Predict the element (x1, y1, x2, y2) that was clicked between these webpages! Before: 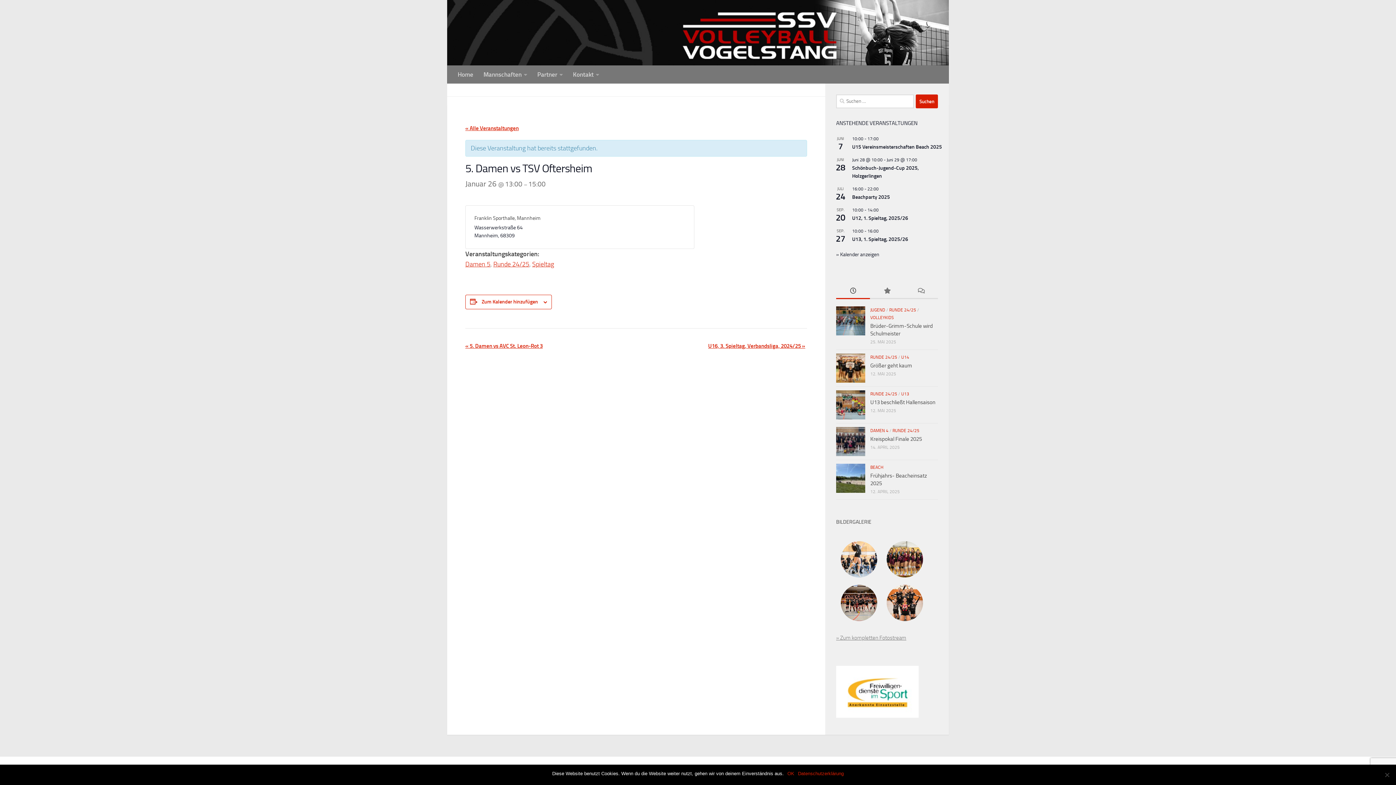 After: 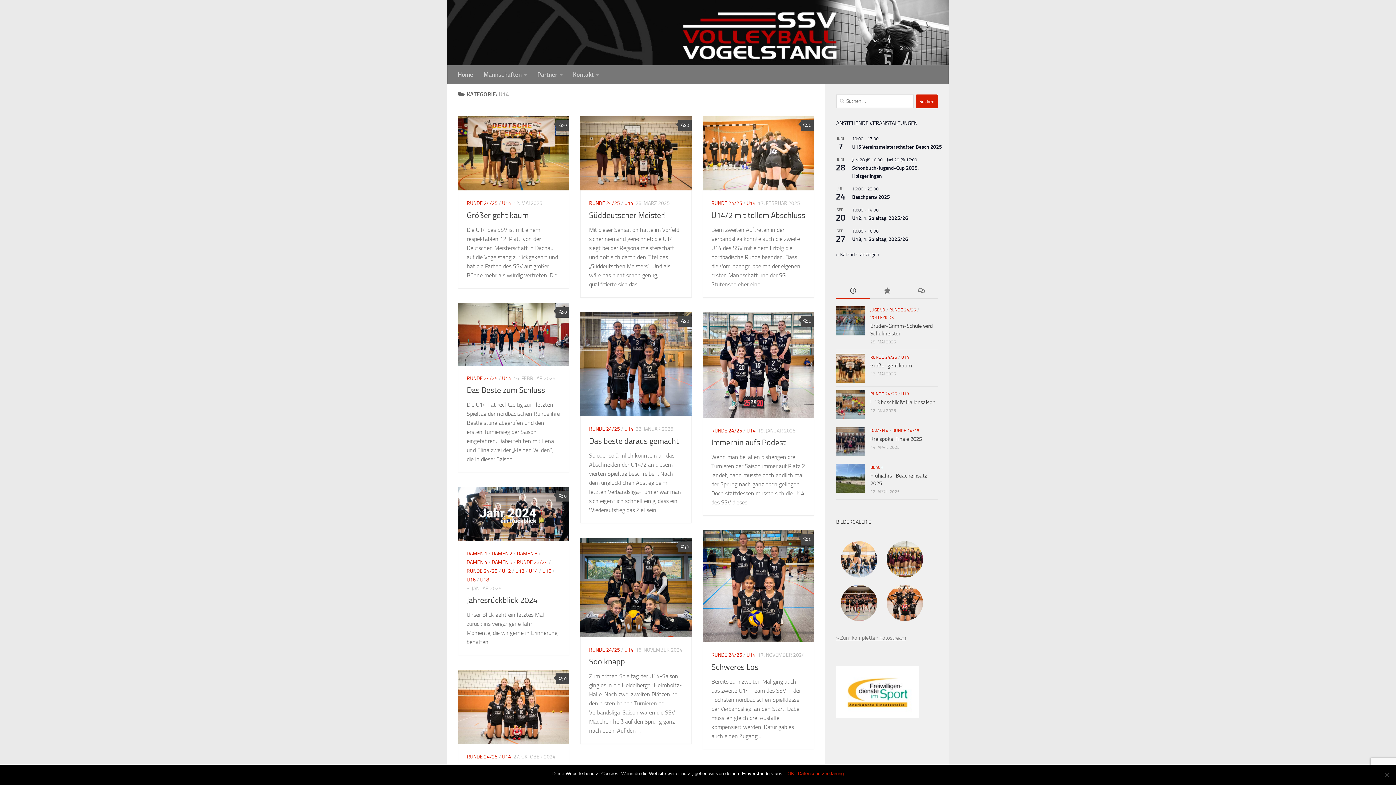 Action: label: U14 bbox: (901, 354, 909, 360)